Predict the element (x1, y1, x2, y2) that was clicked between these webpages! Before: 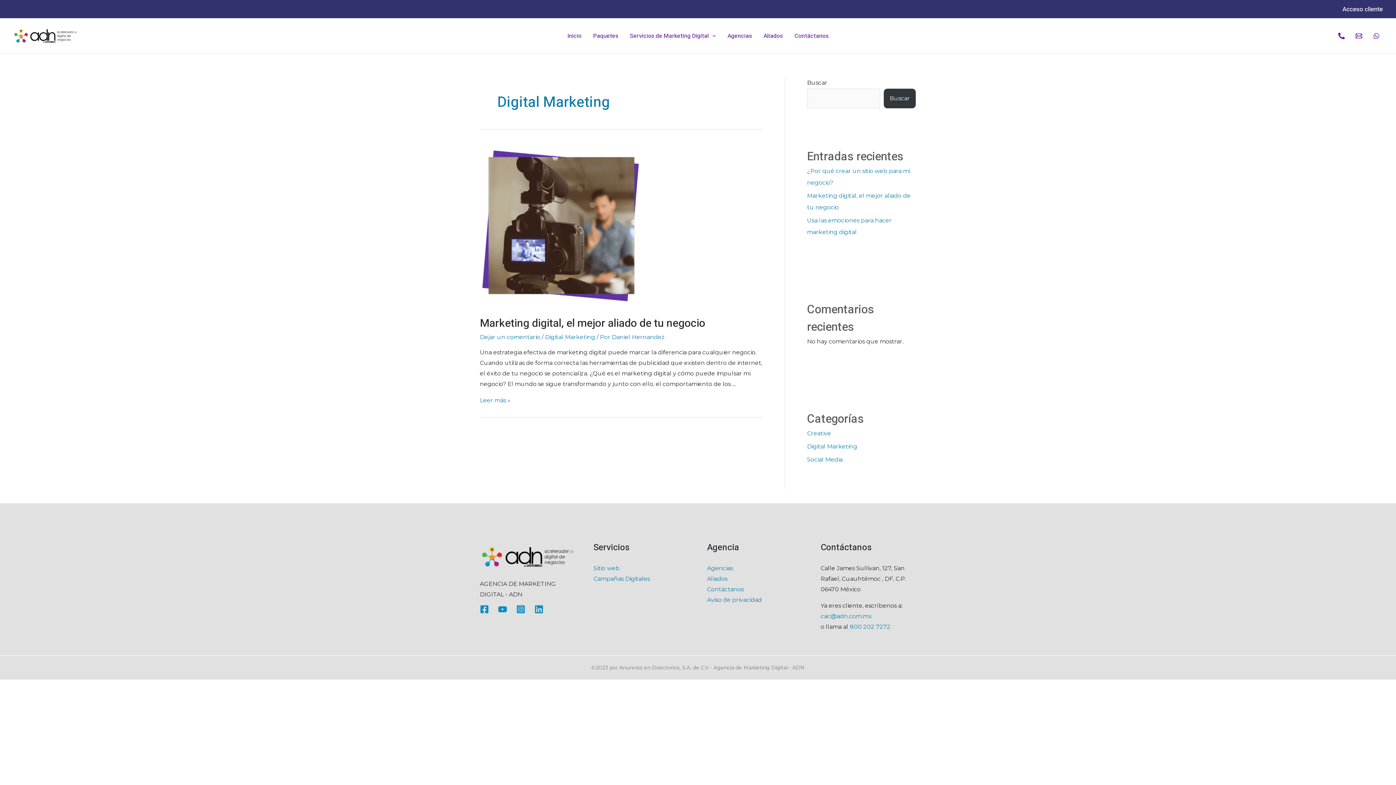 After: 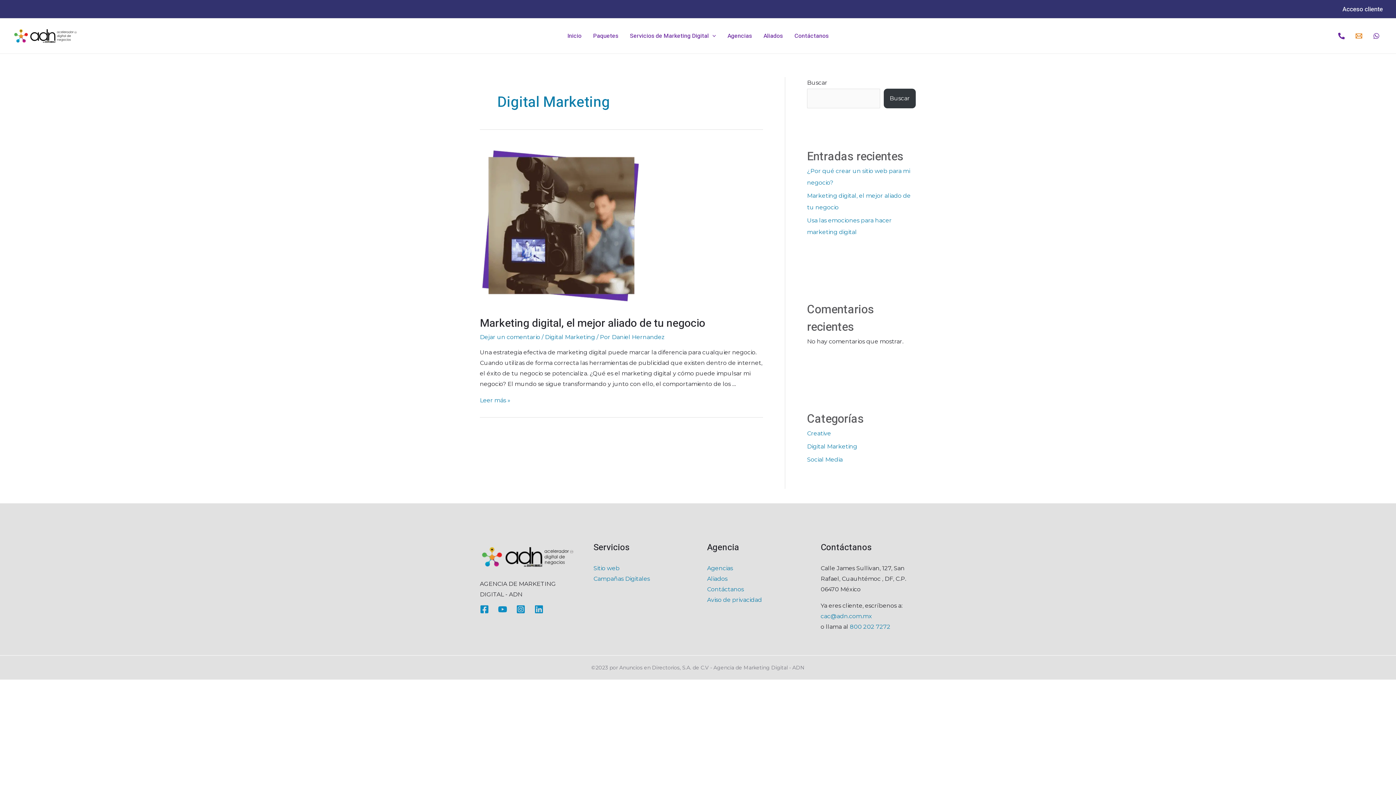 Action: label: Email bbox: (1352, 29, 1366, 42)